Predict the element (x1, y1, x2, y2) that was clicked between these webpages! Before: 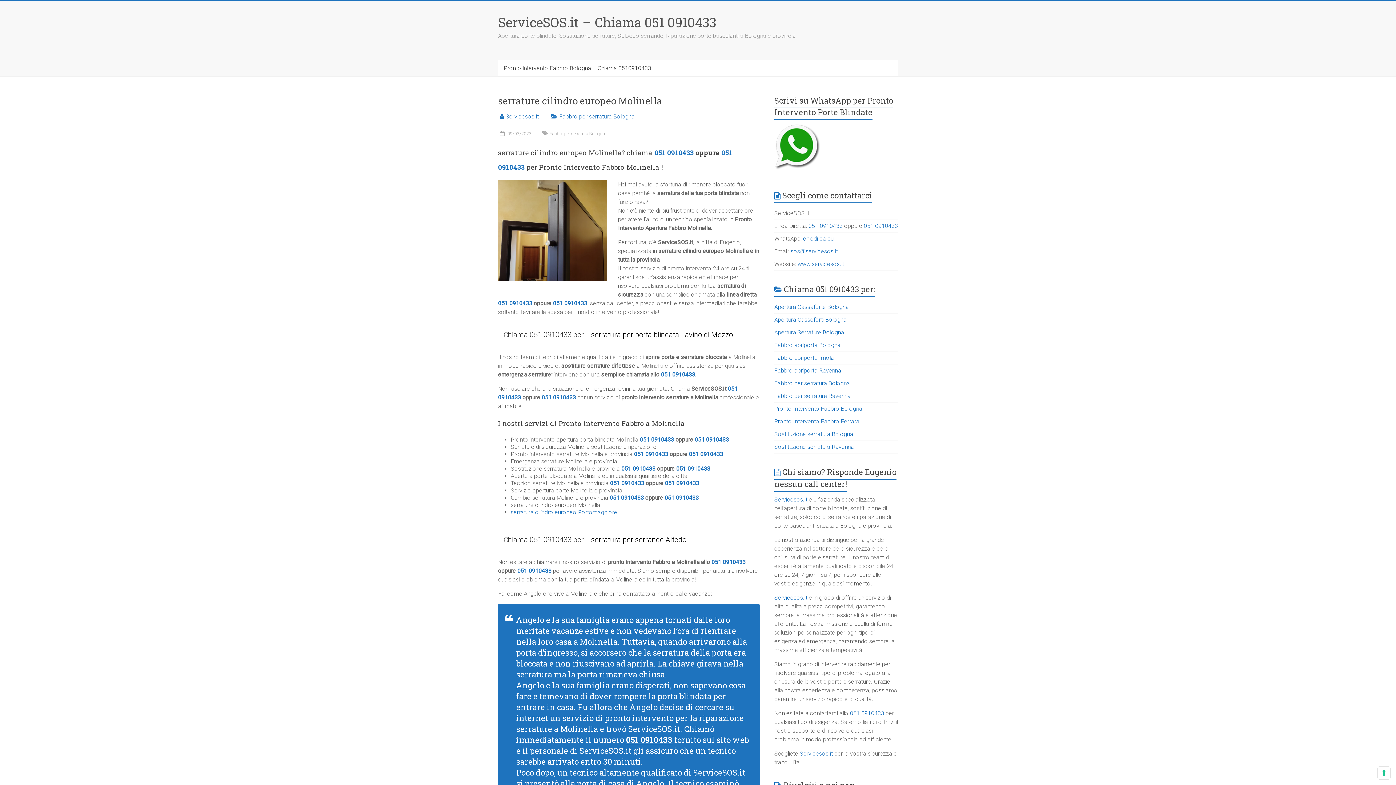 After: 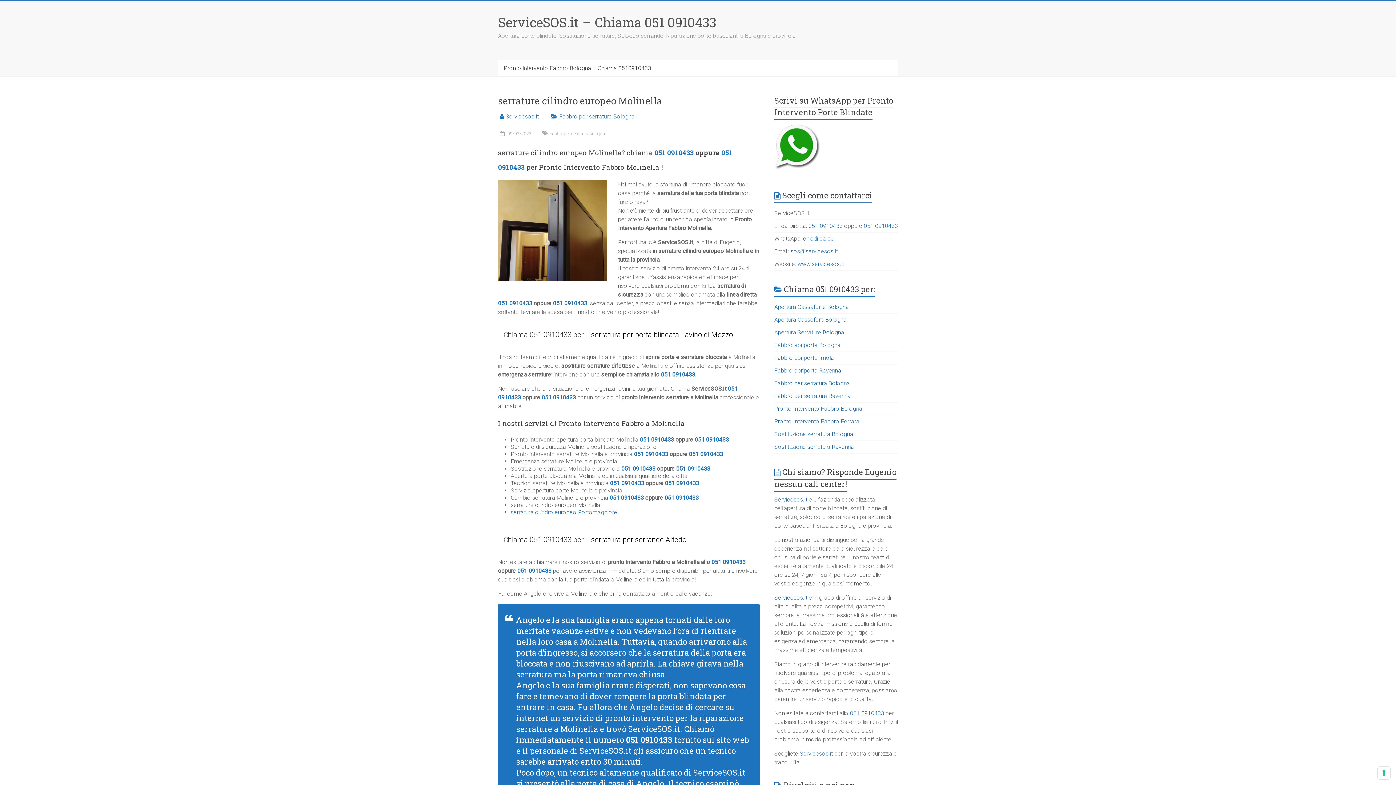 Action: bbox: (850, 710, 884, 717) label: 051 0910433